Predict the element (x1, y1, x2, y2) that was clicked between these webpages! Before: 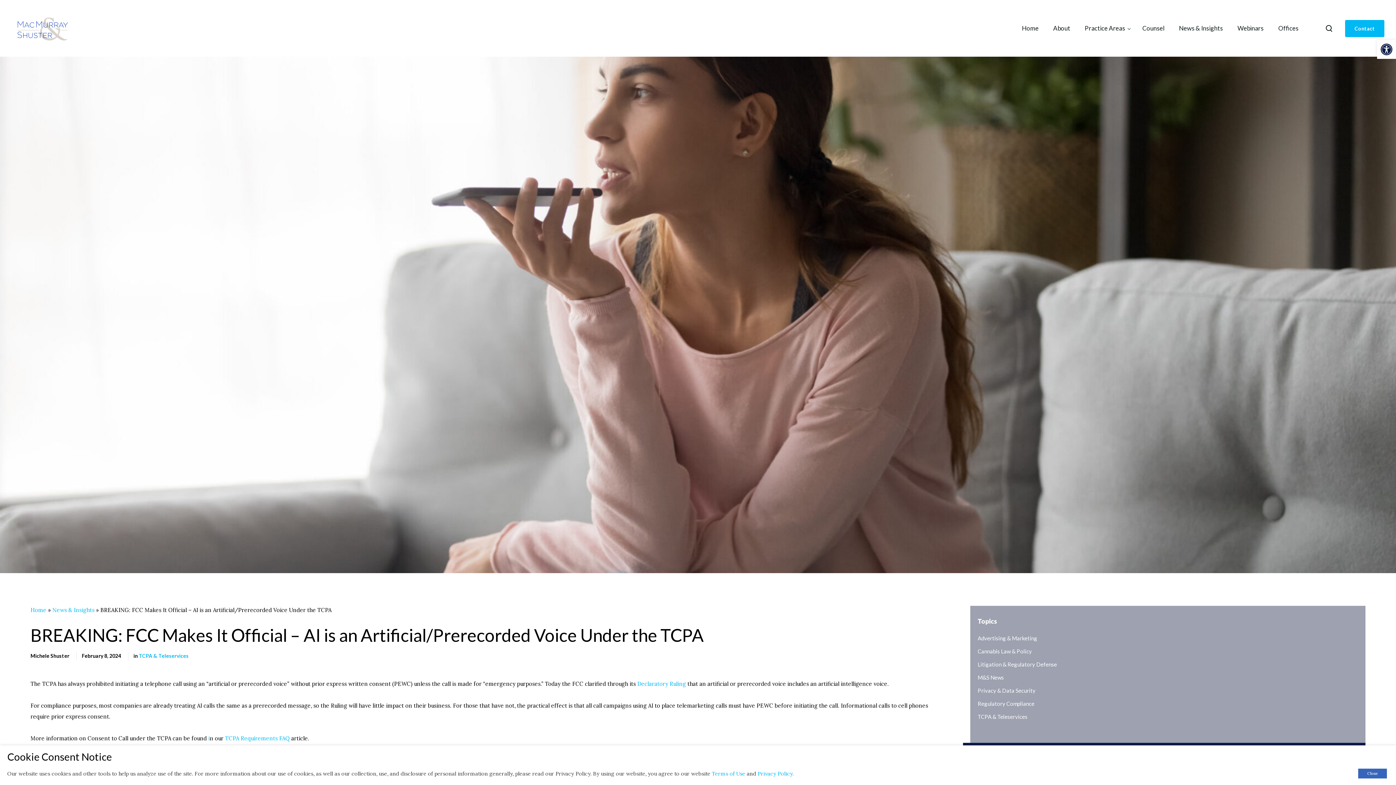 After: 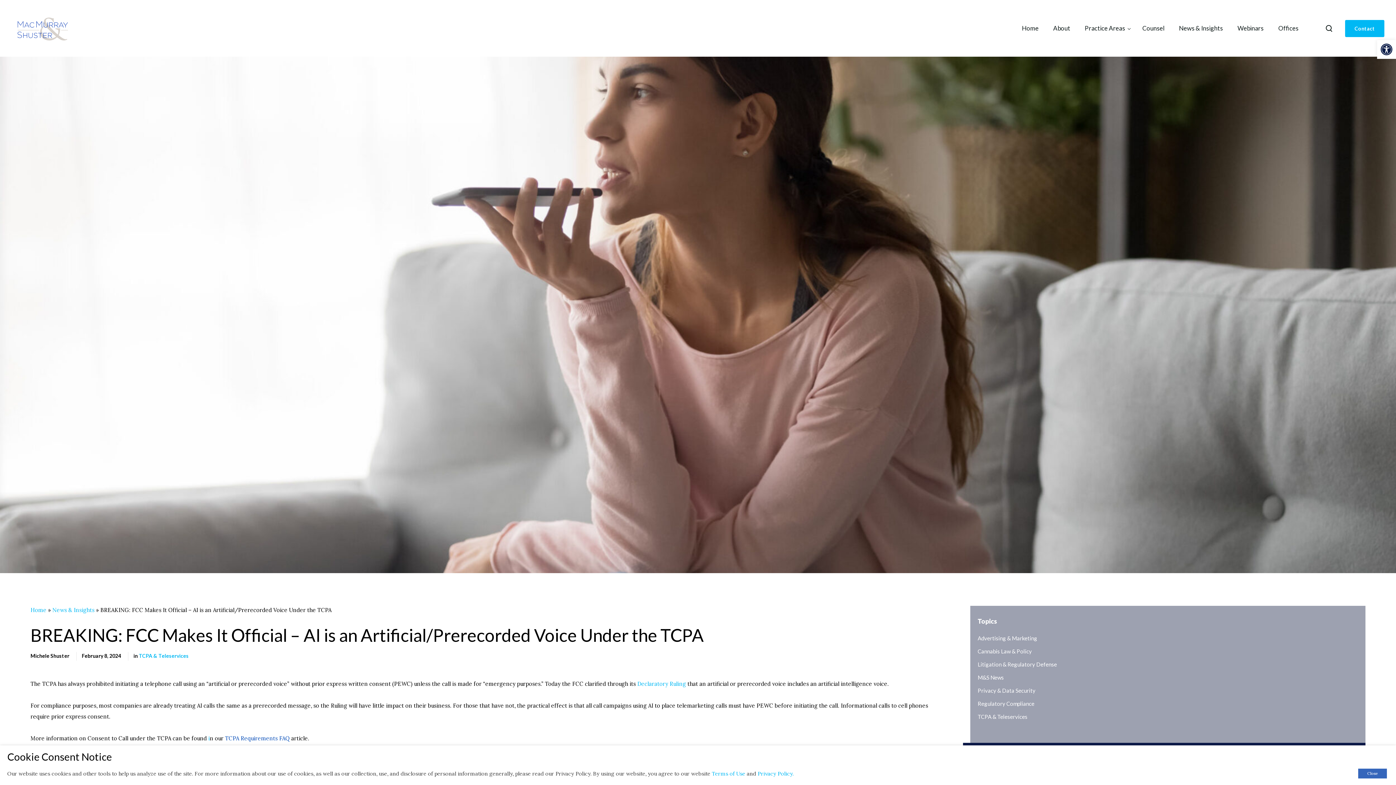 Action: label: TCPA Requirements FAQ bbox: (225, 735, 289, 742)